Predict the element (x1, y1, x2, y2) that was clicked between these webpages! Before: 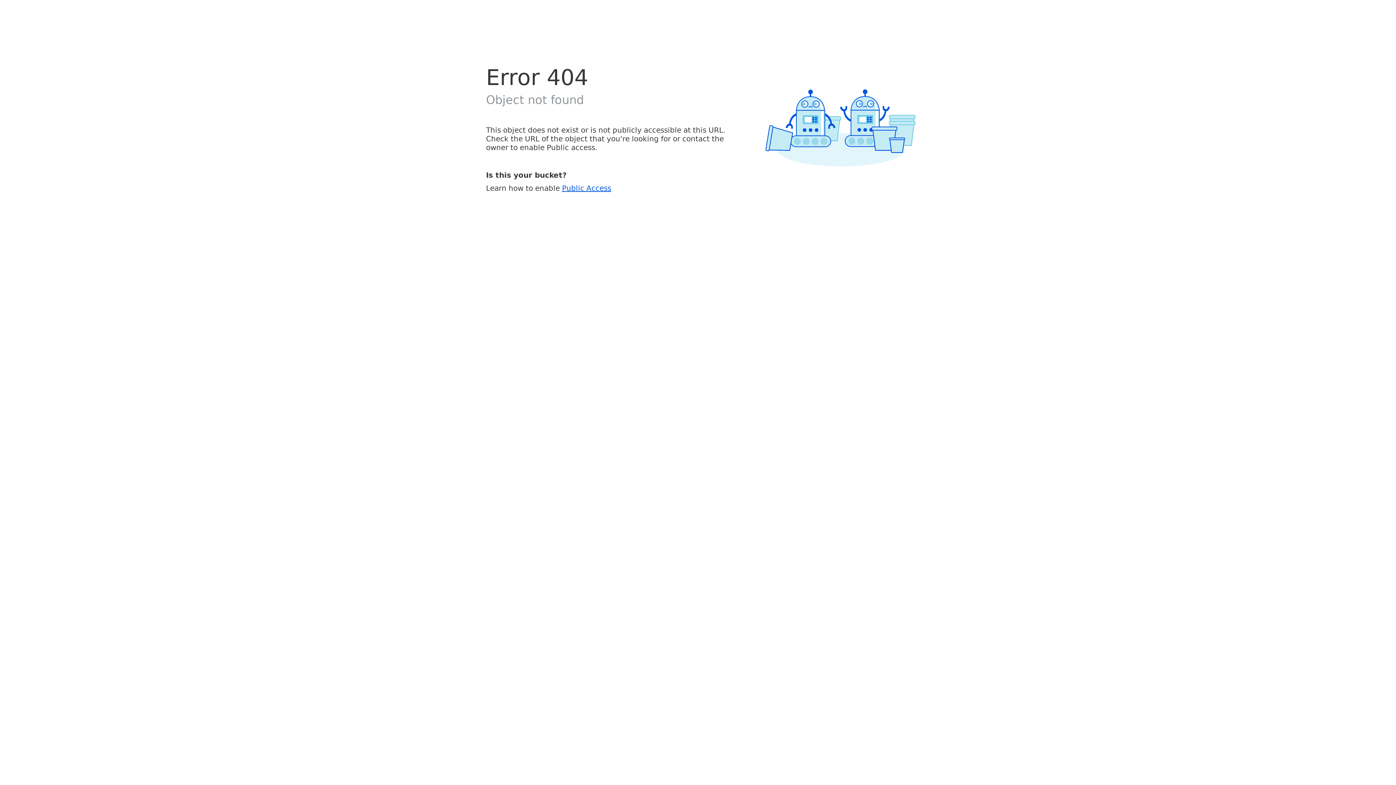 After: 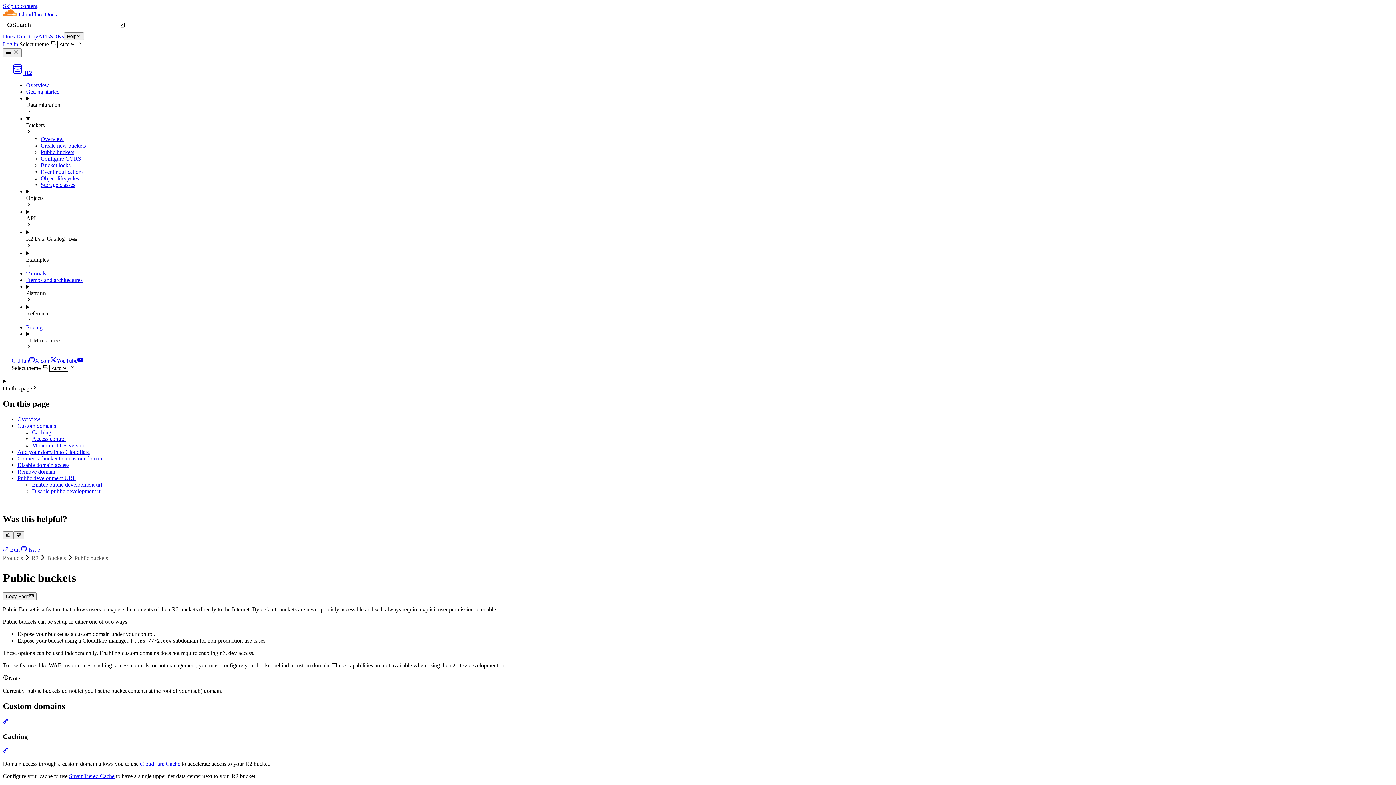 Action: label: Public Access bbox: (562, 183, 611, 192)